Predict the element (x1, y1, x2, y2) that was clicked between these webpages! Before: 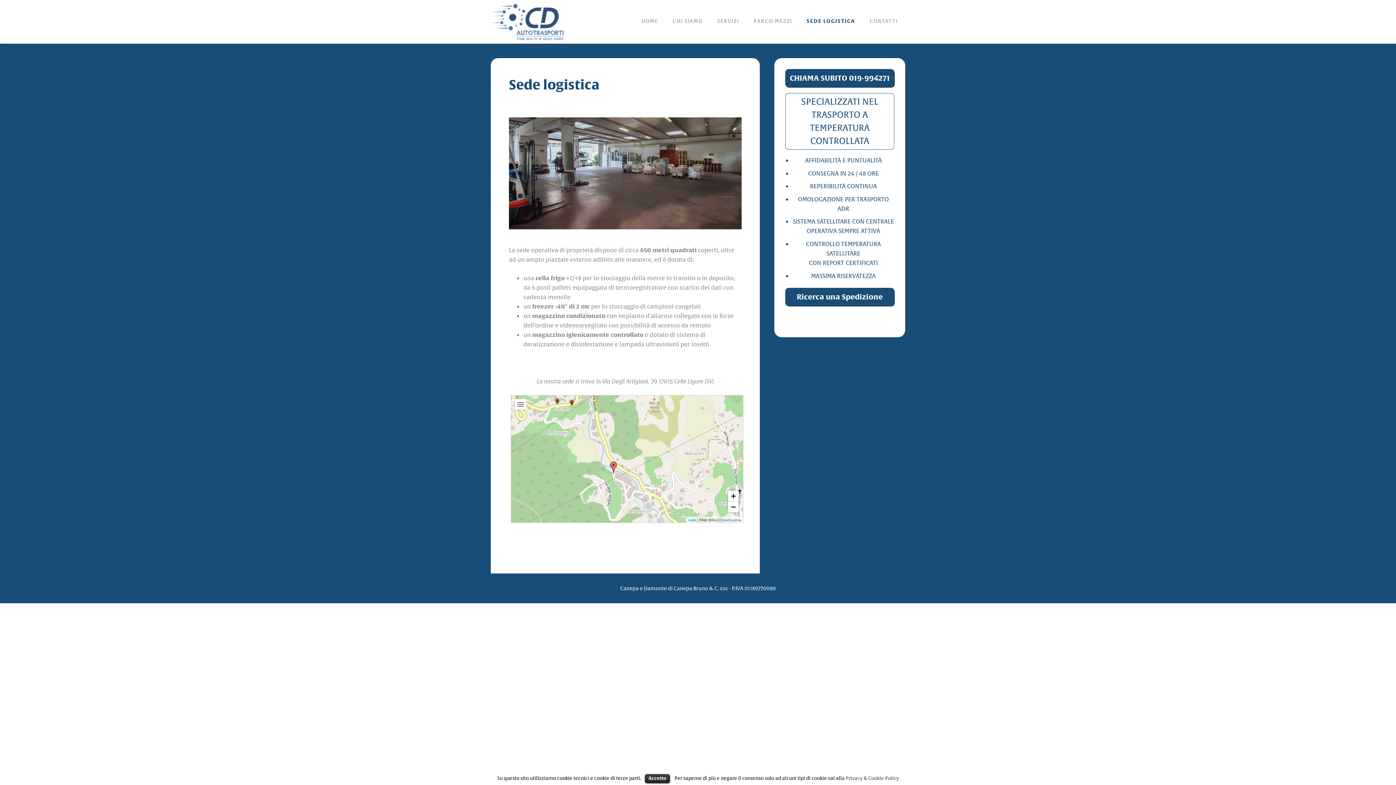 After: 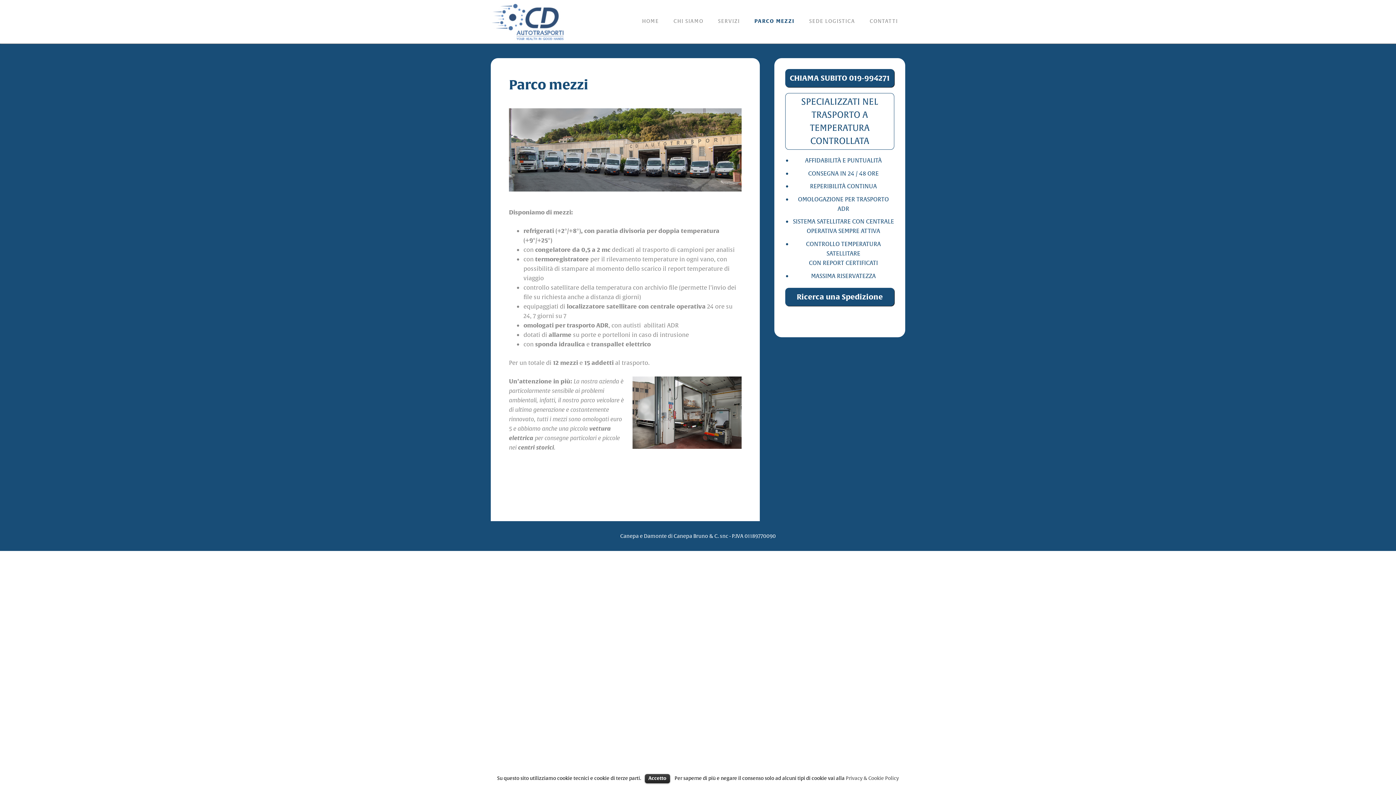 Action: bbox: (746, 11, 799, 30) label: PARCO MEZZI